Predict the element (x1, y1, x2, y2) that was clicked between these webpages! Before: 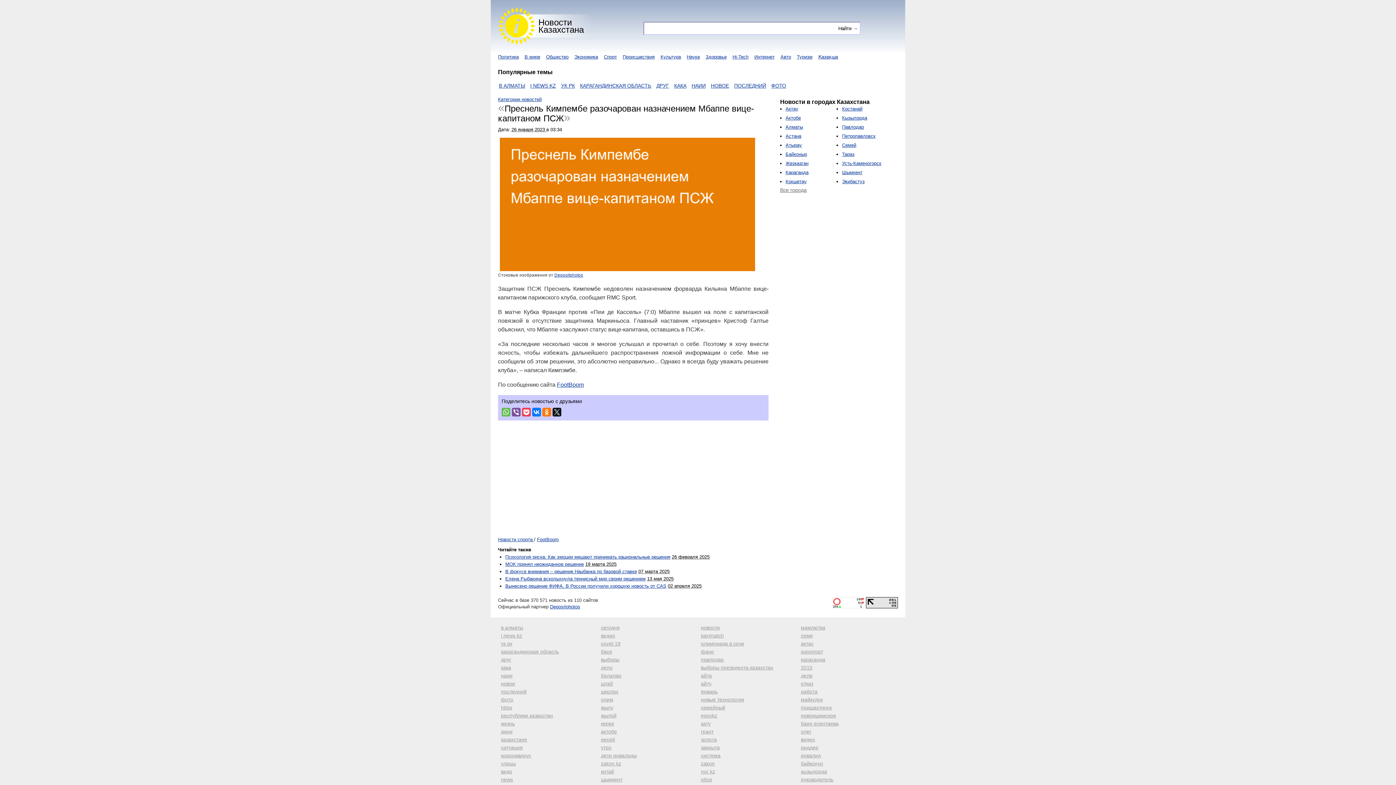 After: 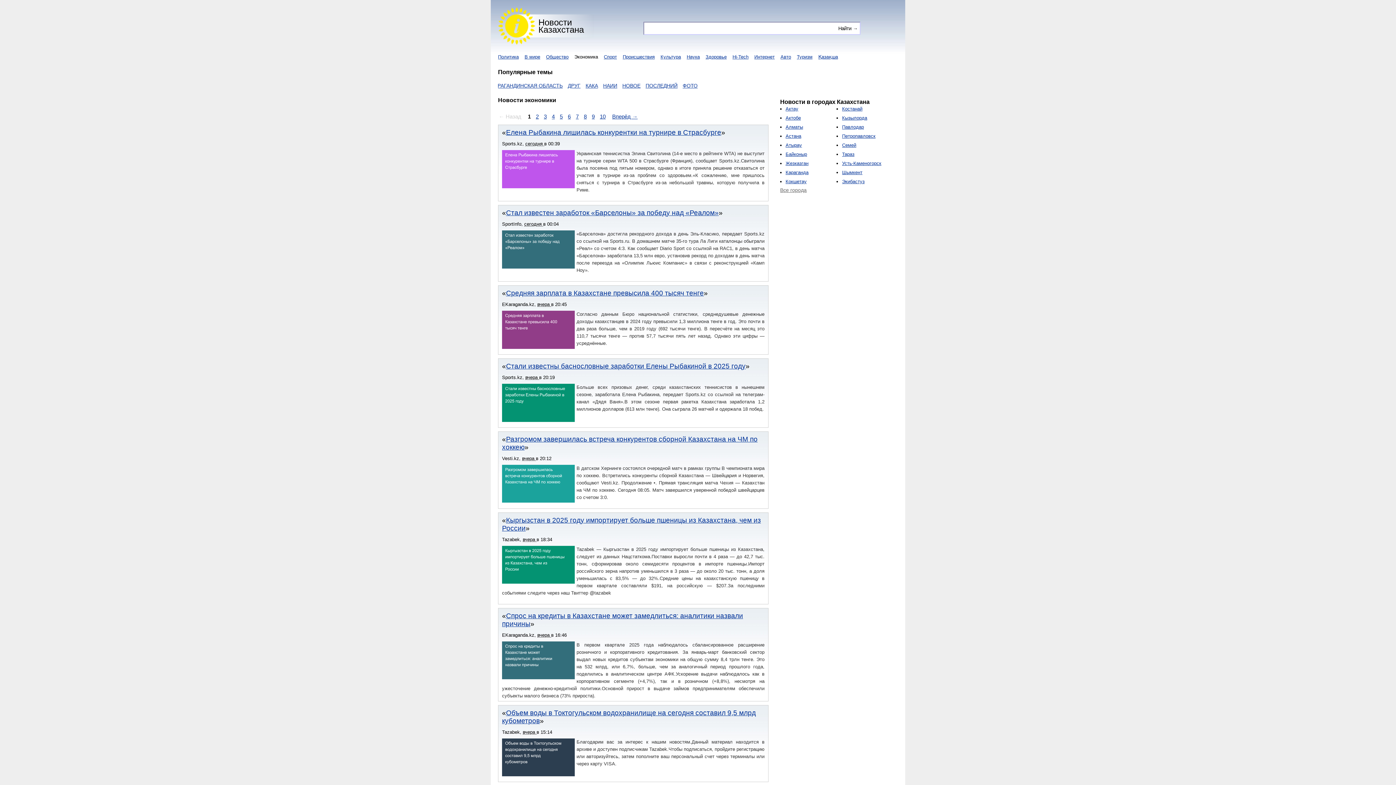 Action: label: Экономика bbox: (574, 54, 598, 59)